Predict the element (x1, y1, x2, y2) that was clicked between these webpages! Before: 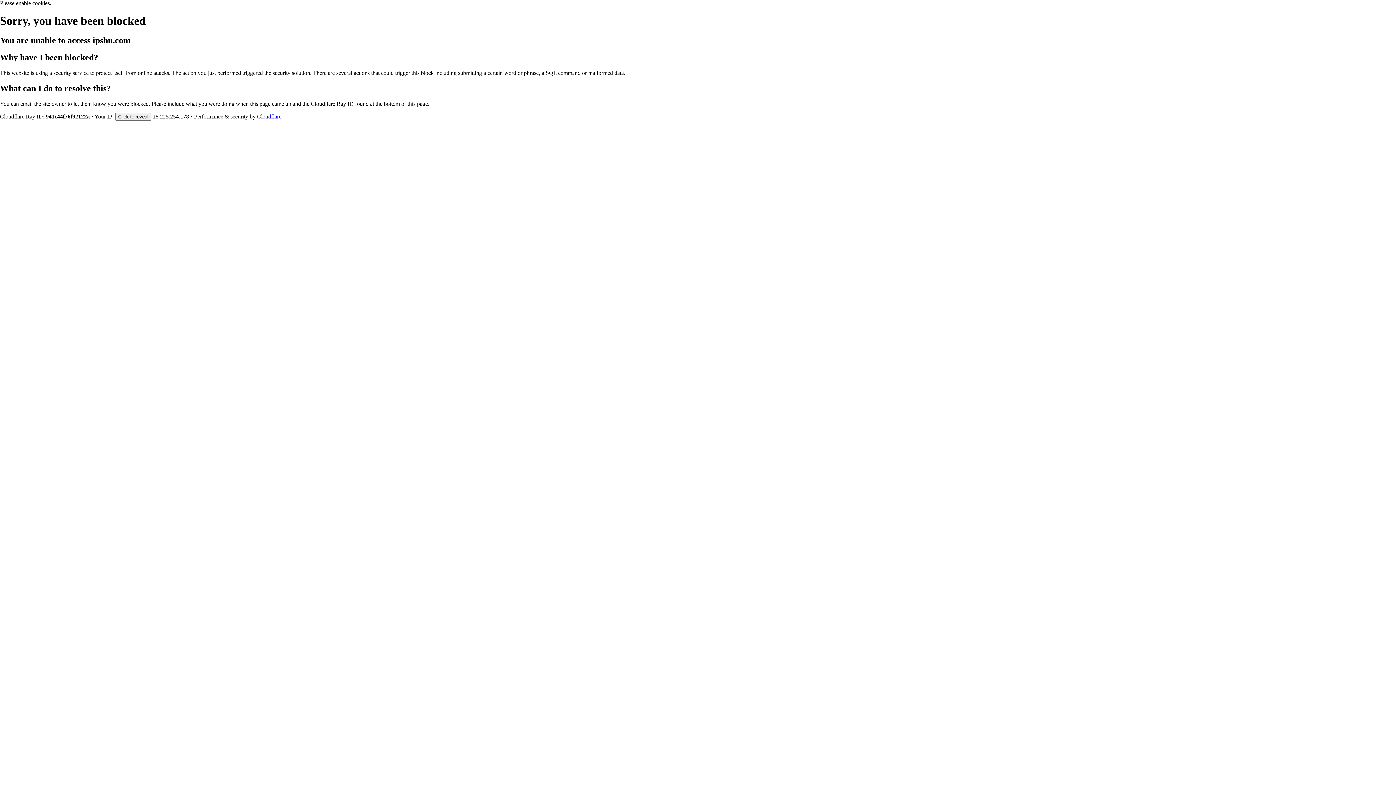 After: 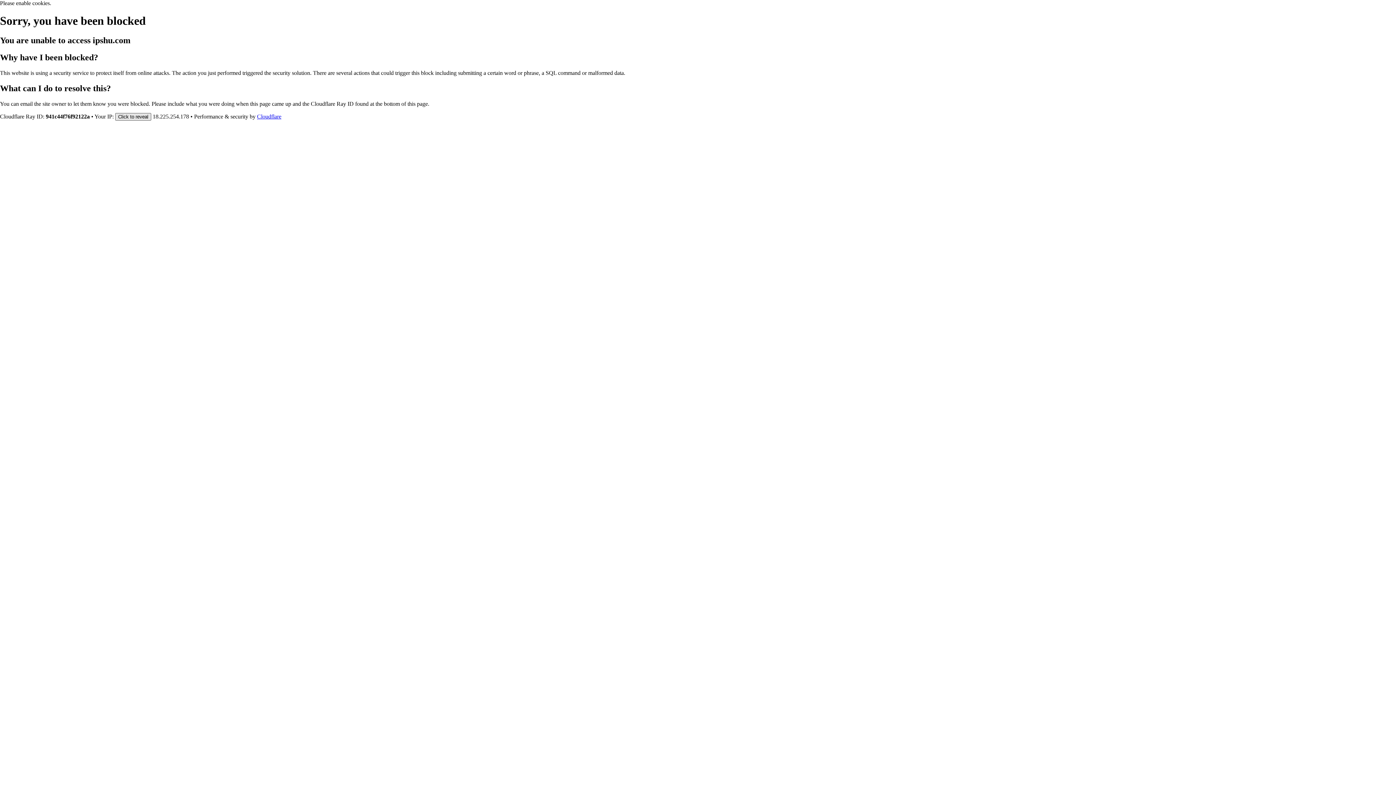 Action: bbox: (115, 112, 151, 120) label: Click to reveal